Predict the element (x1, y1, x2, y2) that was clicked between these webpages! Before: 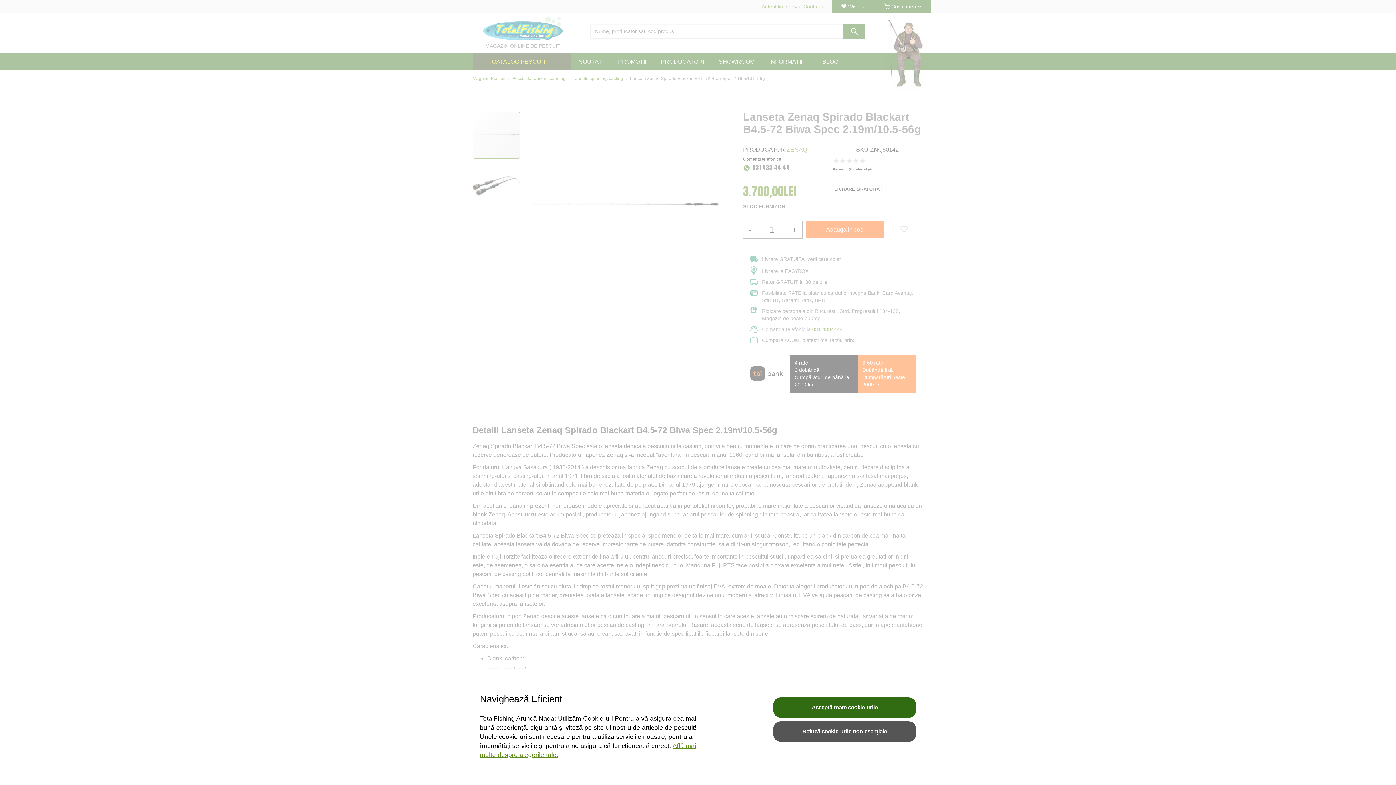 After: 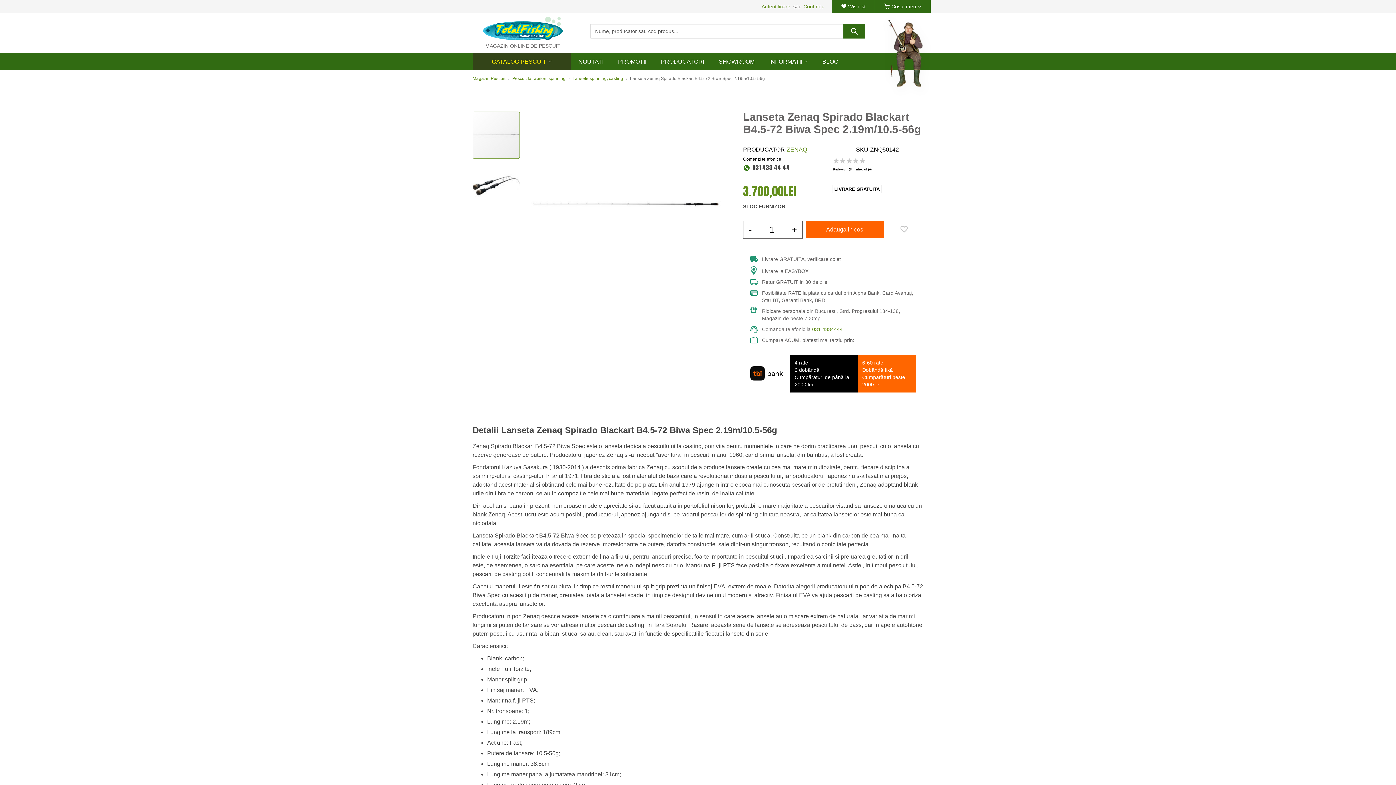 Action: bbox: (773, 721, 916, 742) label: Refuză cookie-urile non-esențiale